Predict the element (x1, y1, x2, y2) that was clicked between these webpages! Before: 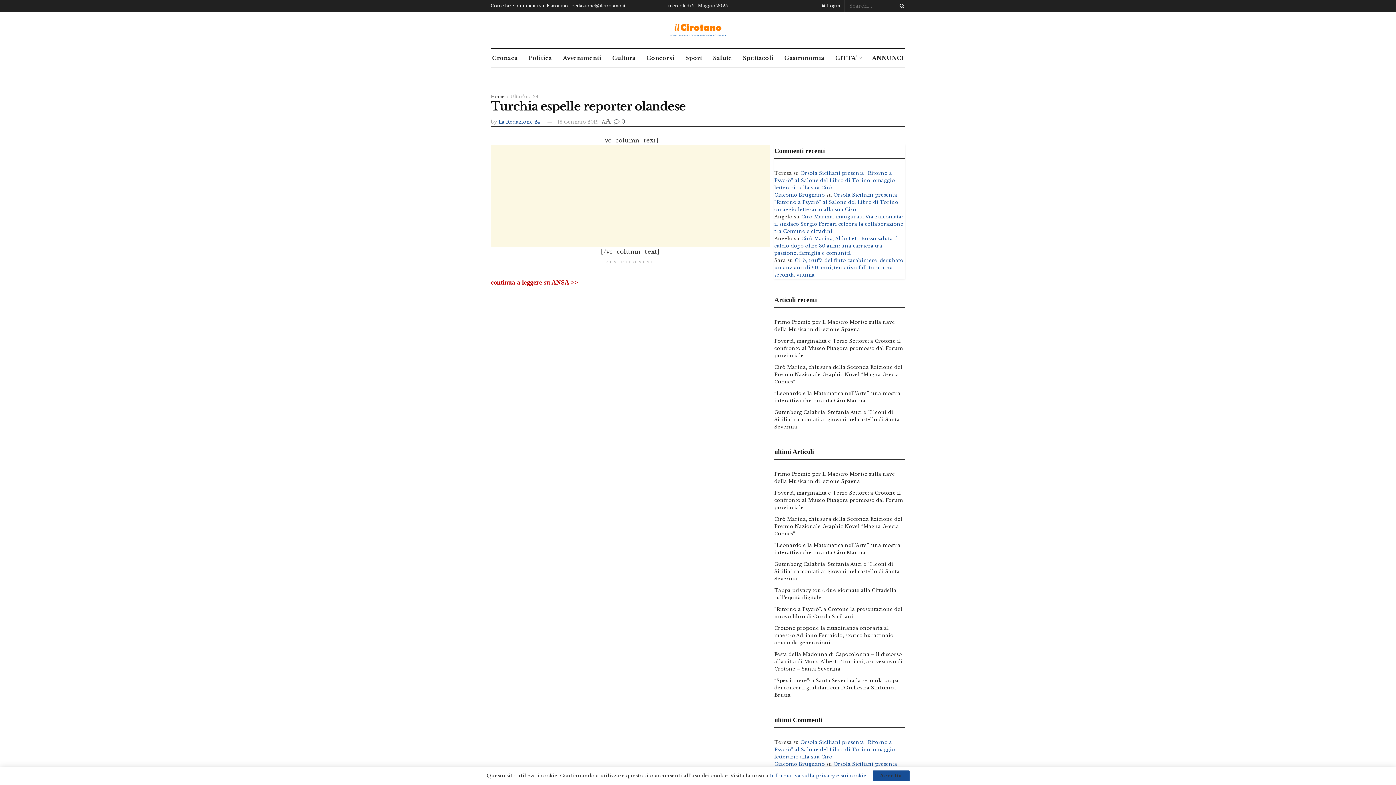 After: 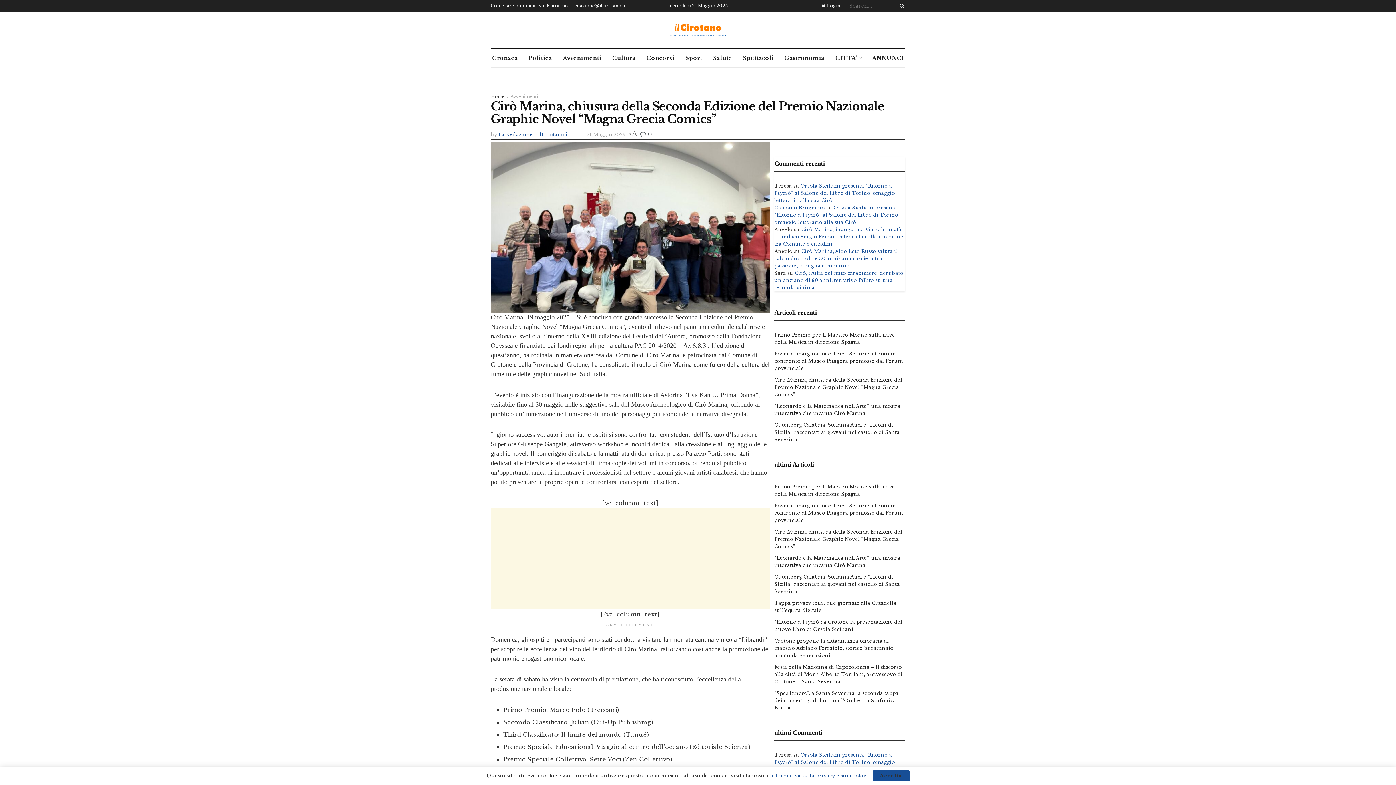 Action: label: Cirò Marina, chiusura della Seconda Edizione del Premio Nazionale Graphic Novel “Magna Grecia Comics” bbox: (774, 364, 902, 385)